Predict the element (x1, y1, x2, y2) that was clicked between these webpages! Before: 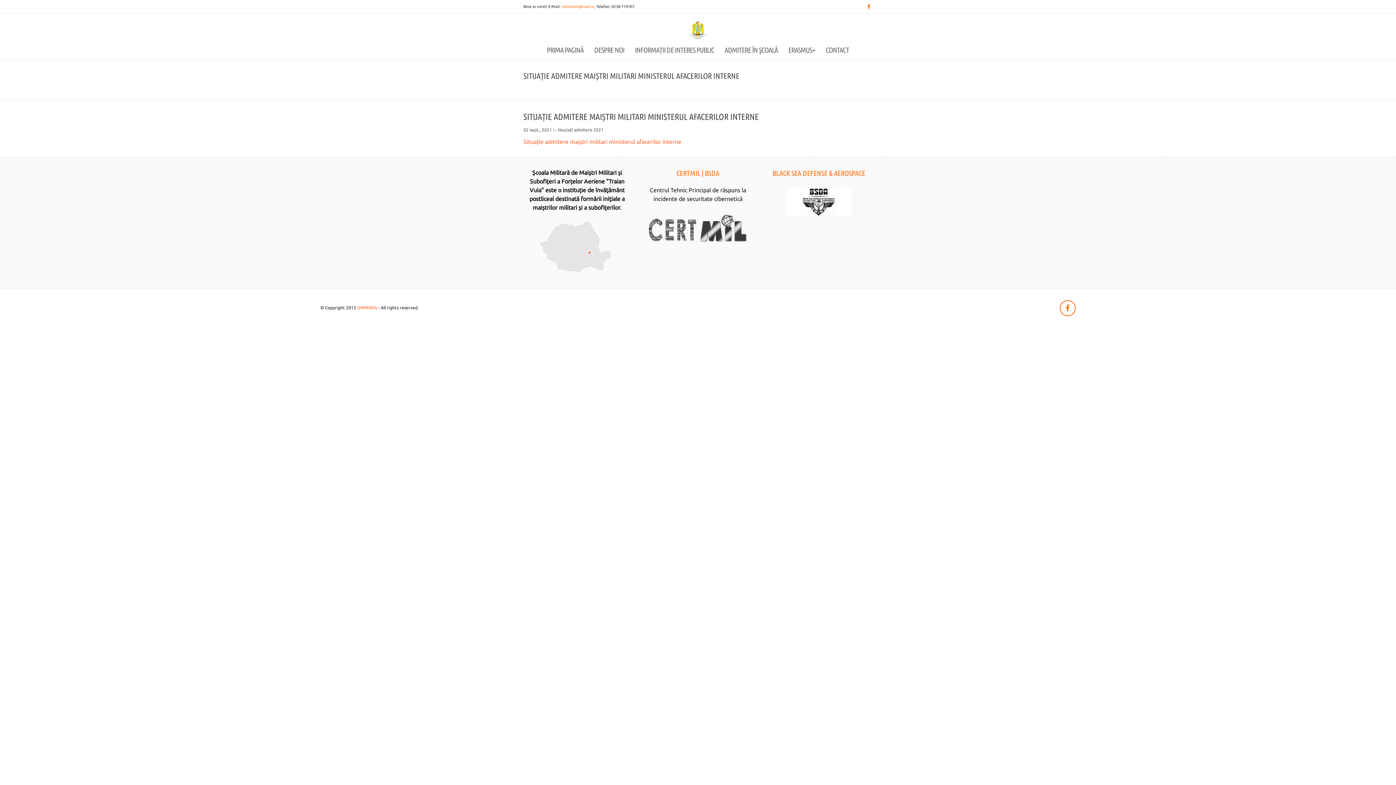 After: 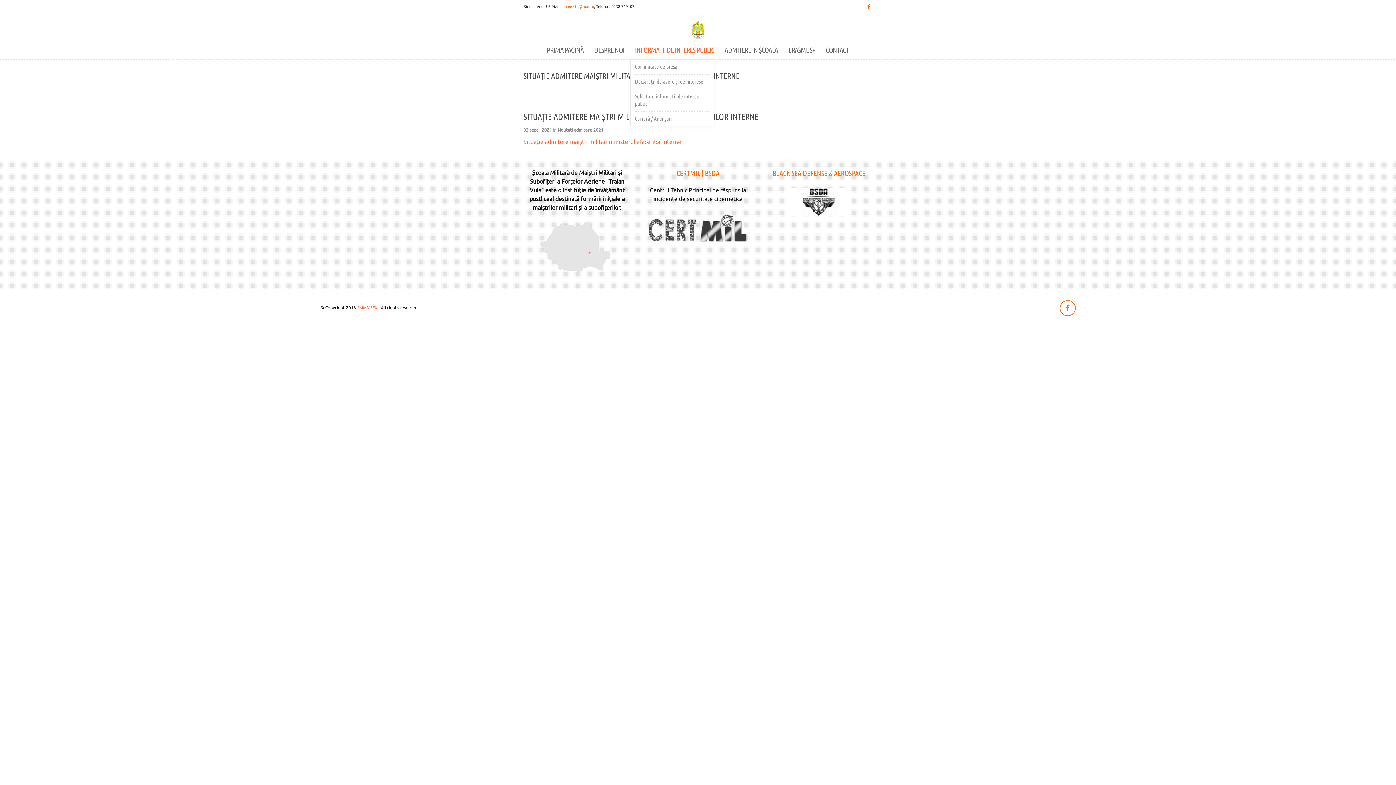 Action: bbox: (635, 42, 714, 59) label: INFORMAȚII DE INTERES PUBLIC